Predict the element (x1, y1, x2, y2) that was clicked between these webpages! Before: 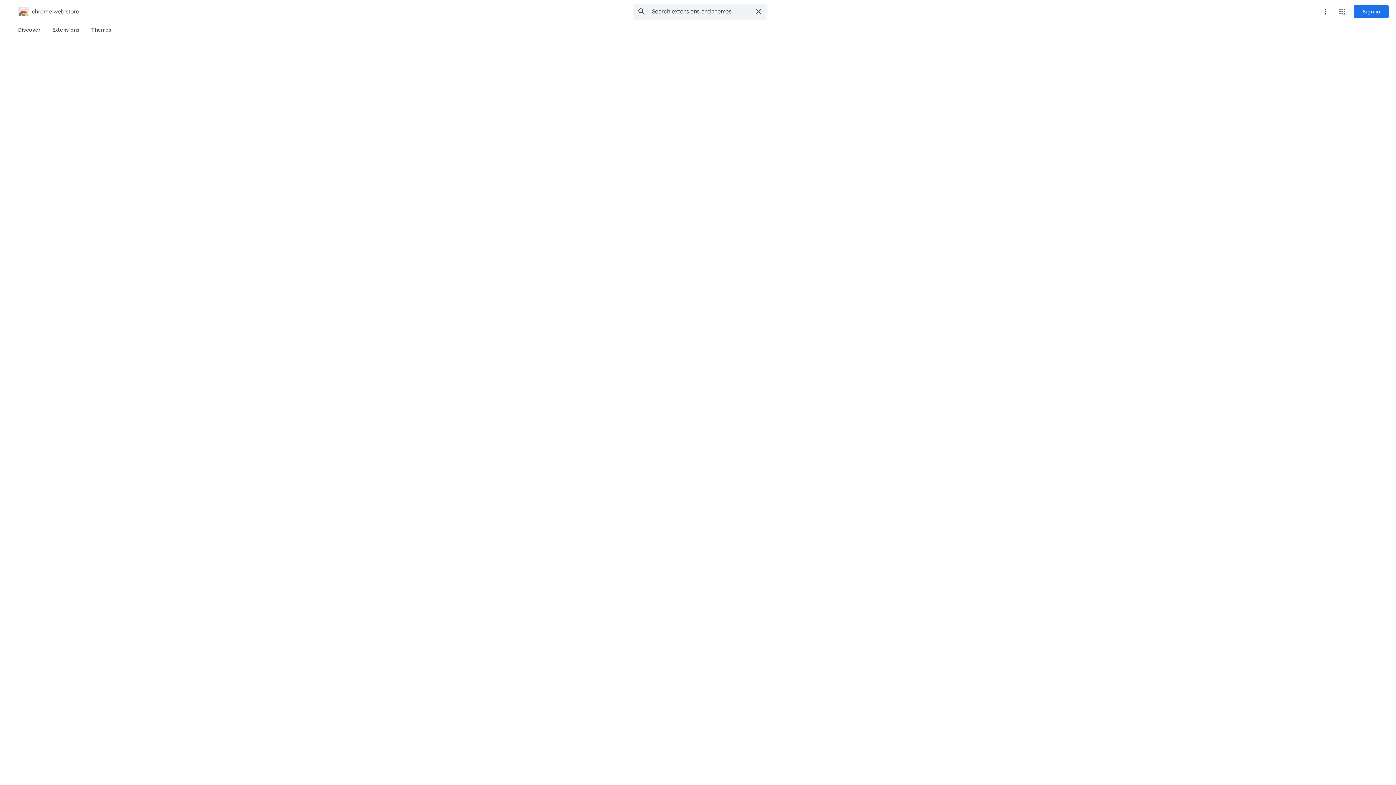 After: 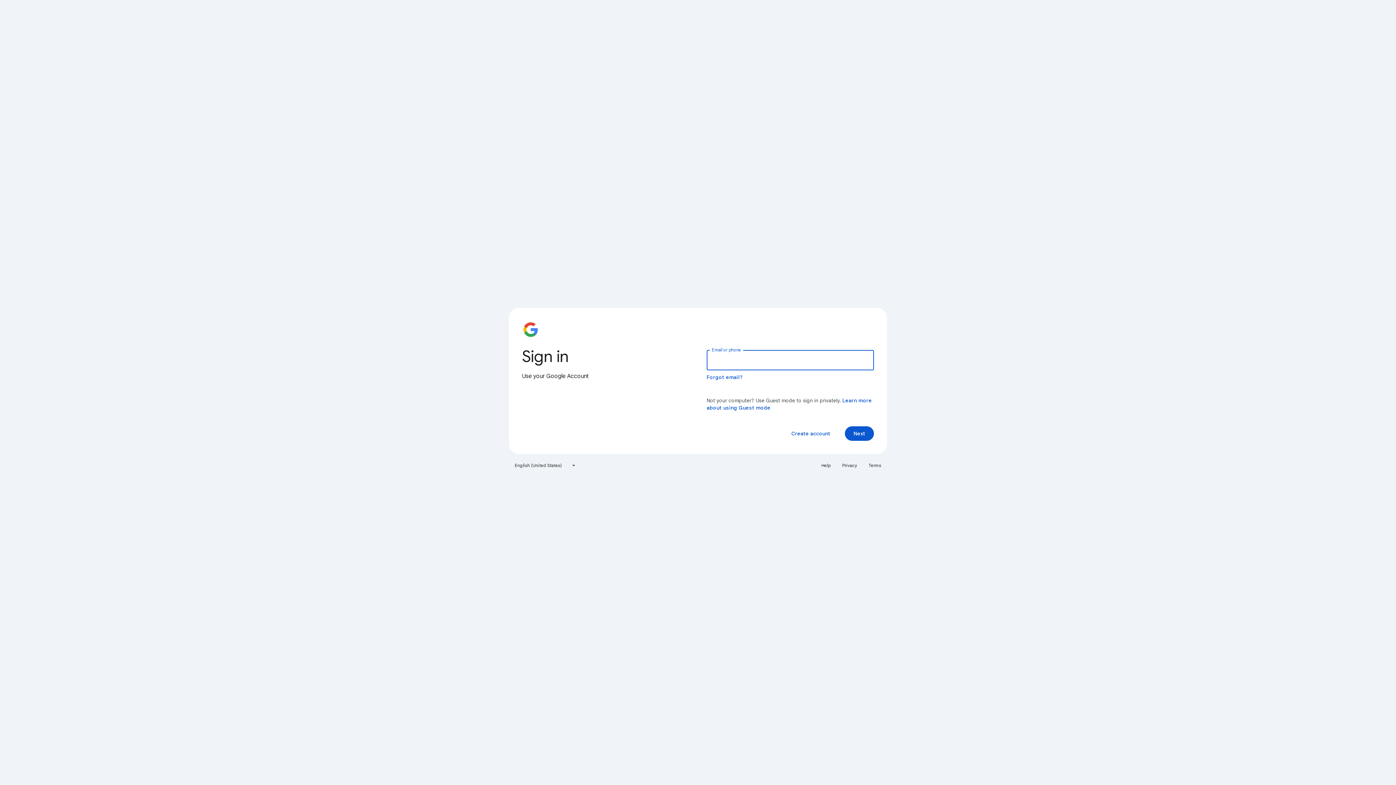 Action: bbox: (1354, 5, 1389, 18) label: Sign in